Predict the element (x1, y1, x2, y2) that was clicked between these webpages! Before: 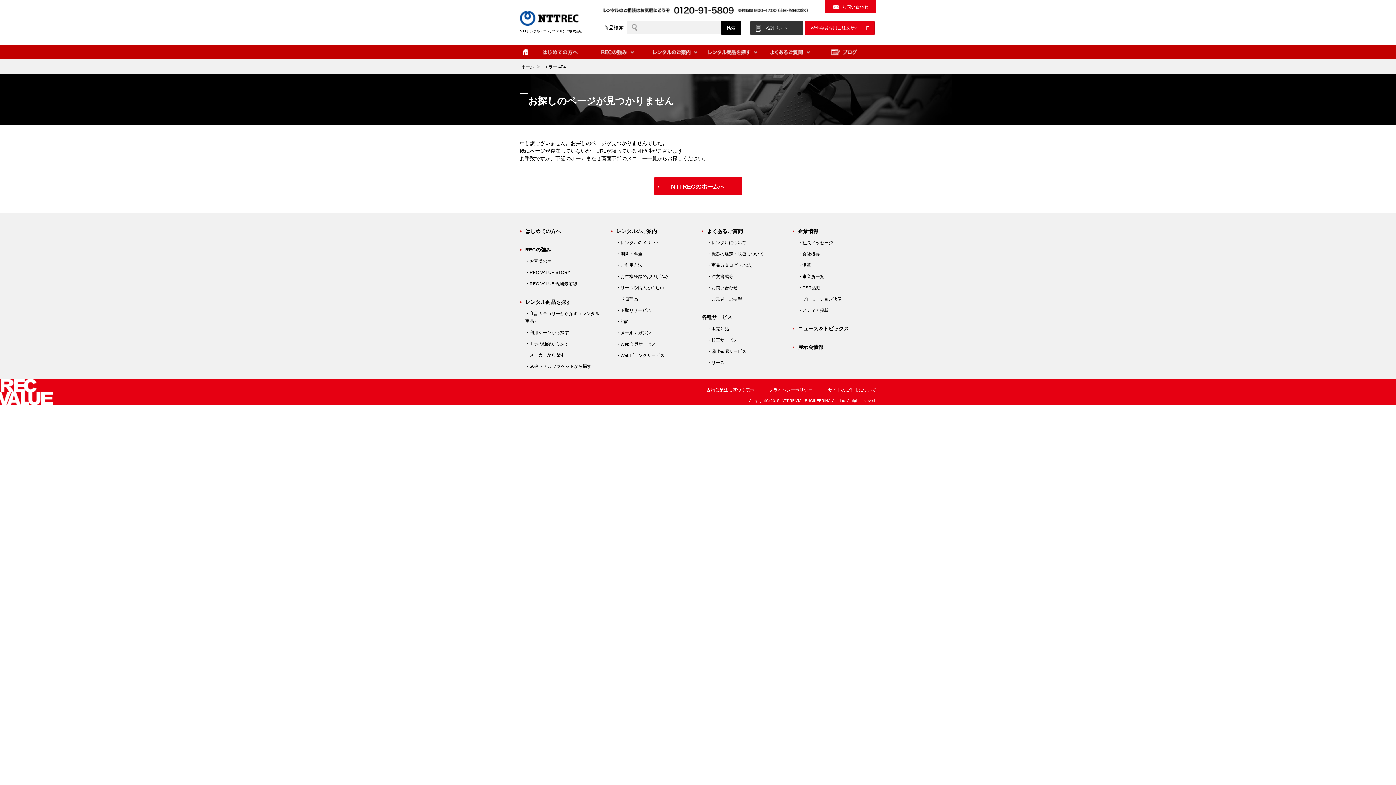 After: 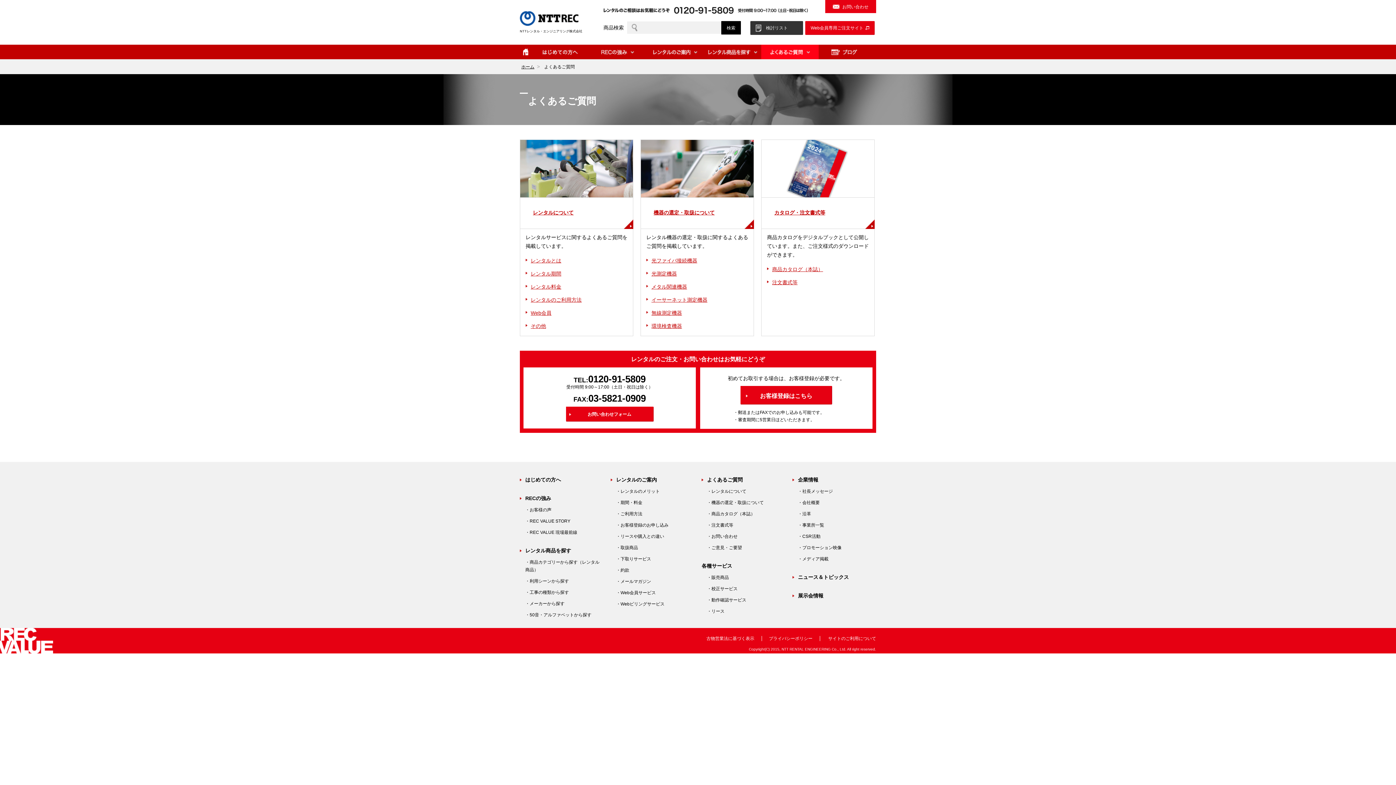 Action: label: よくあるご質問 bbox: (701, 227, 785, 235)